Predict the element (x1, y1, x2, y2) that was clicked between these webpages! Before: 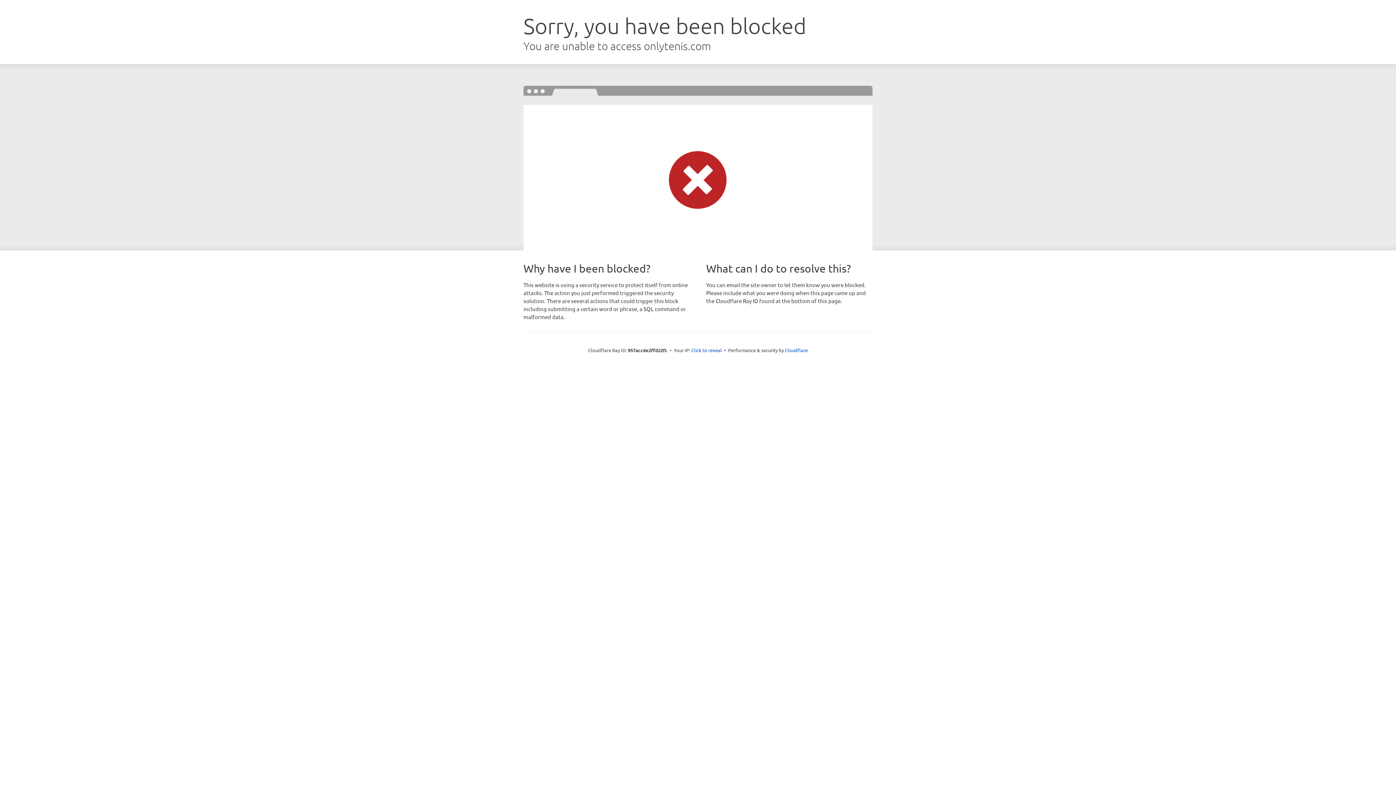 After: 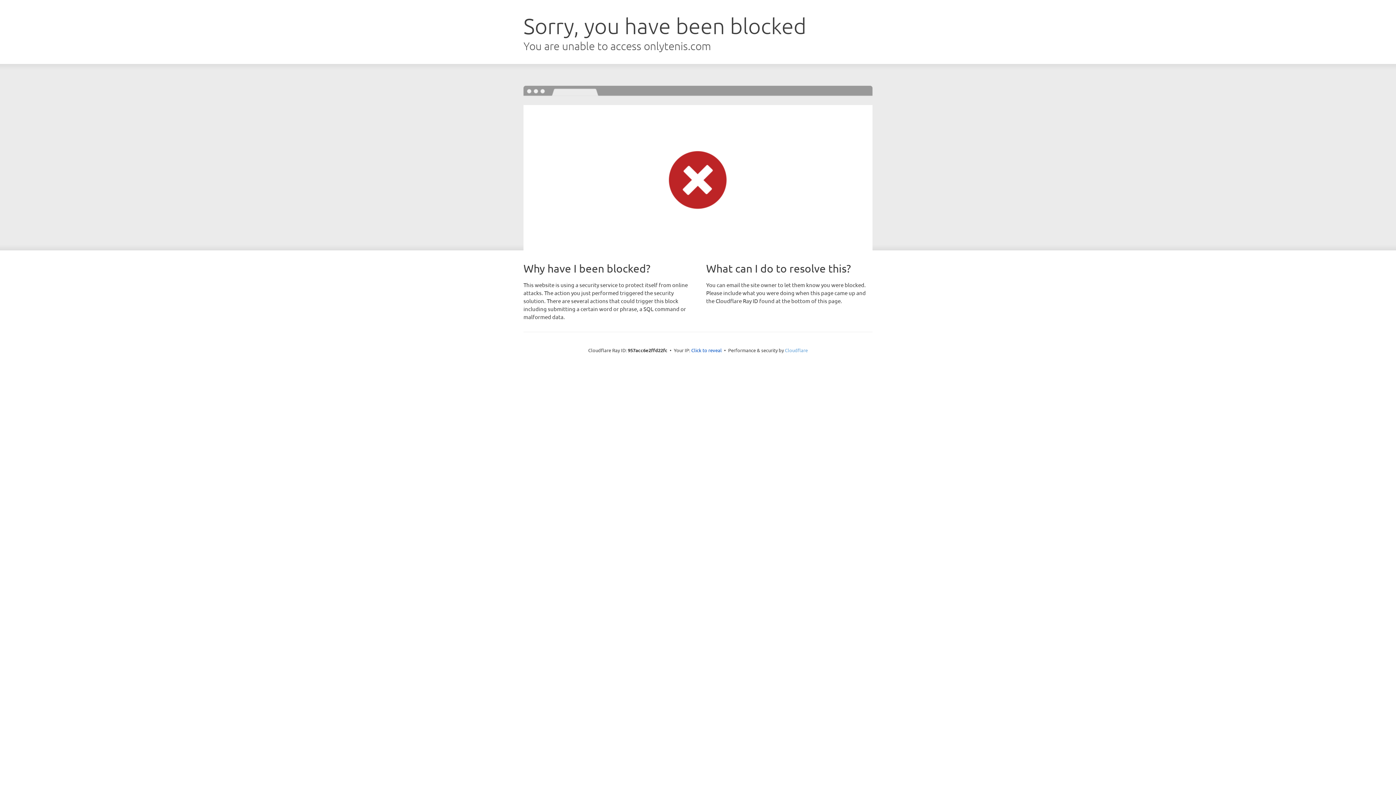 Action: bbox: (785, 347, 808, 353) label: Cloudflare